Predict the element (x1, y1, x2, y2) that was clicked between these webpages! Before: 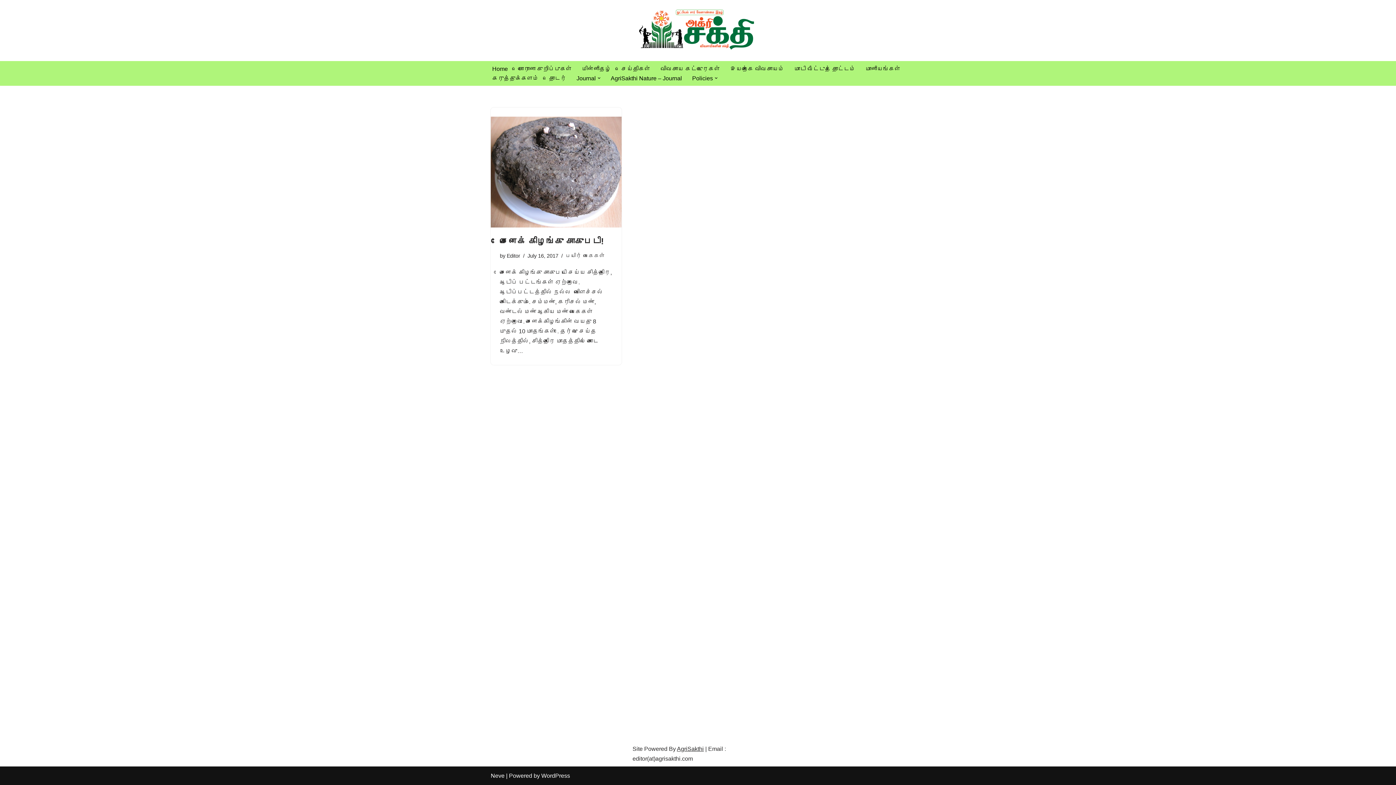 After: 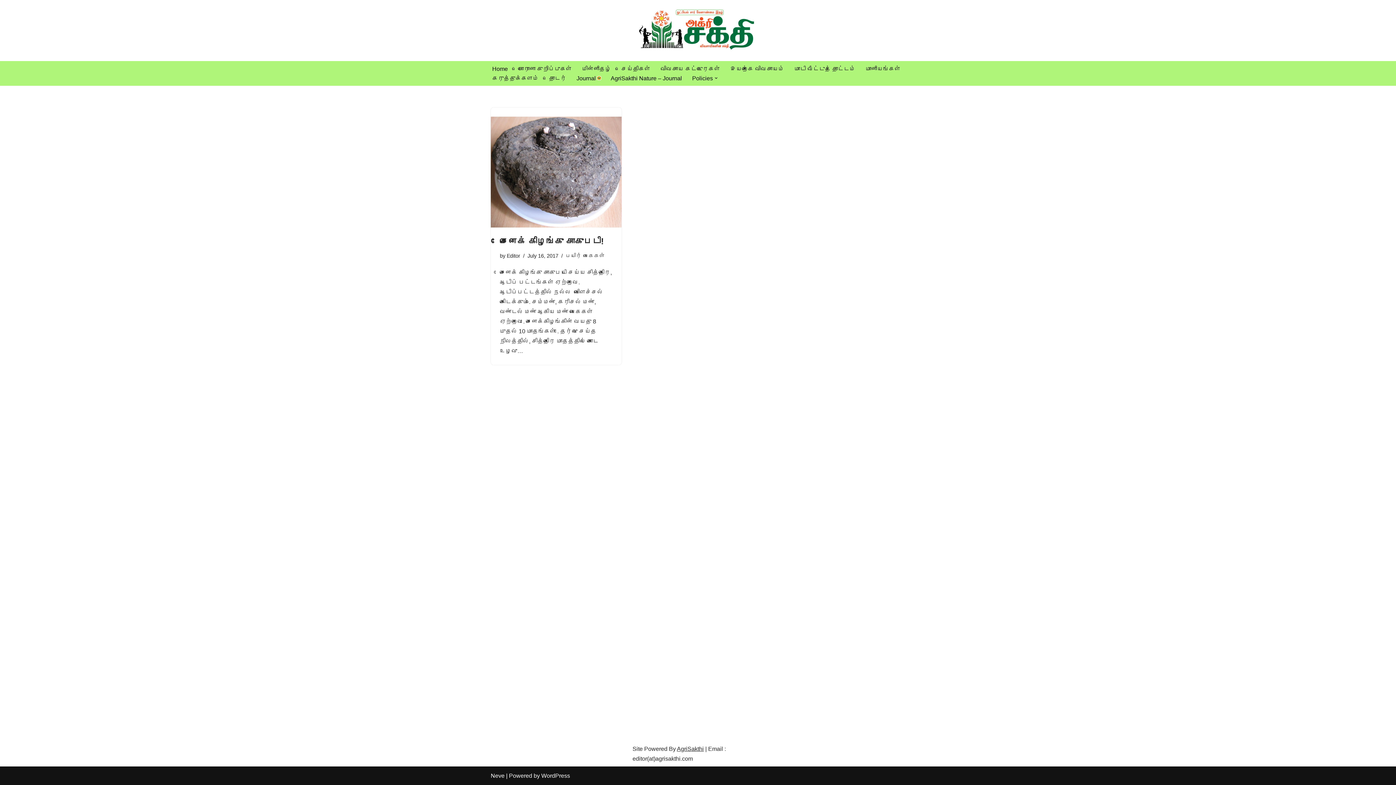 Action: label: Open Submenu bbox: (597, 76, 600, 79)